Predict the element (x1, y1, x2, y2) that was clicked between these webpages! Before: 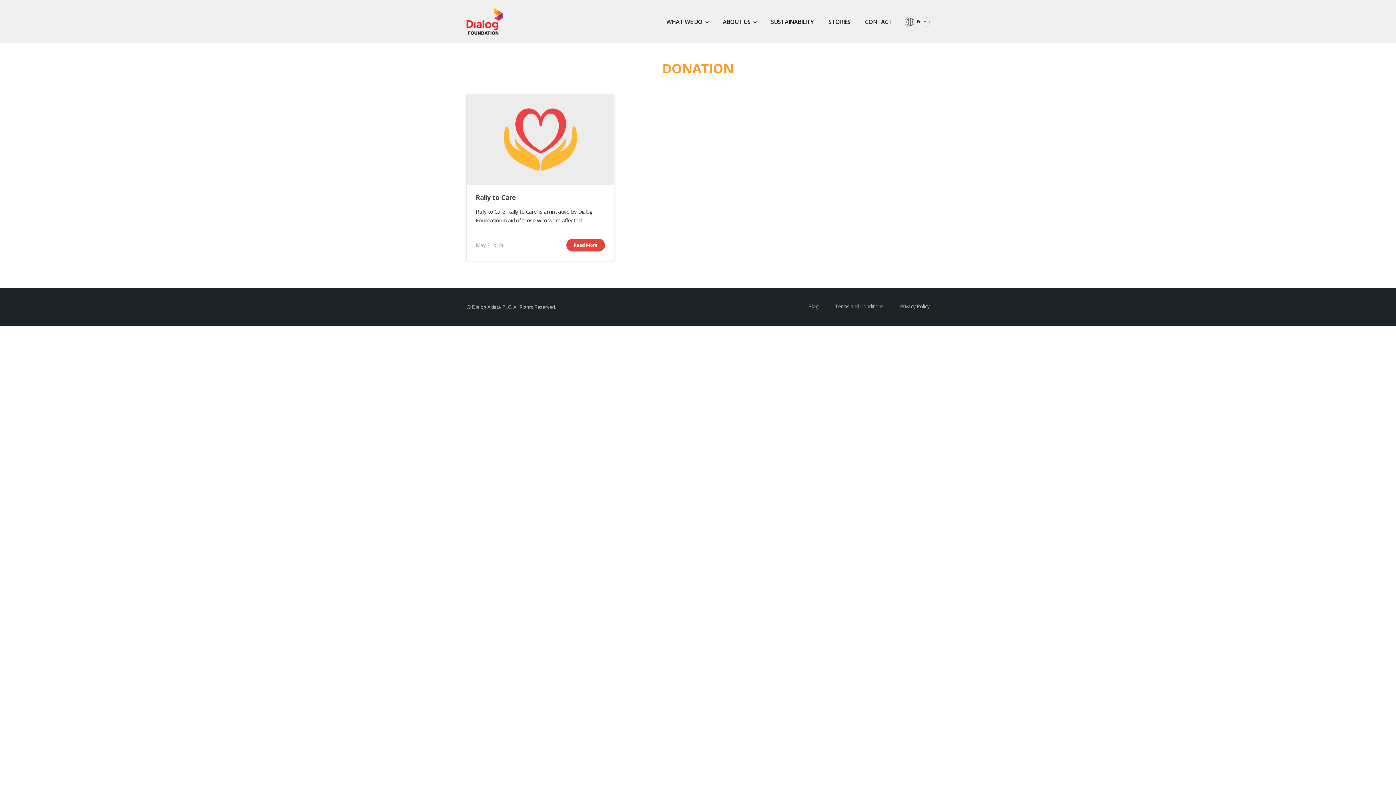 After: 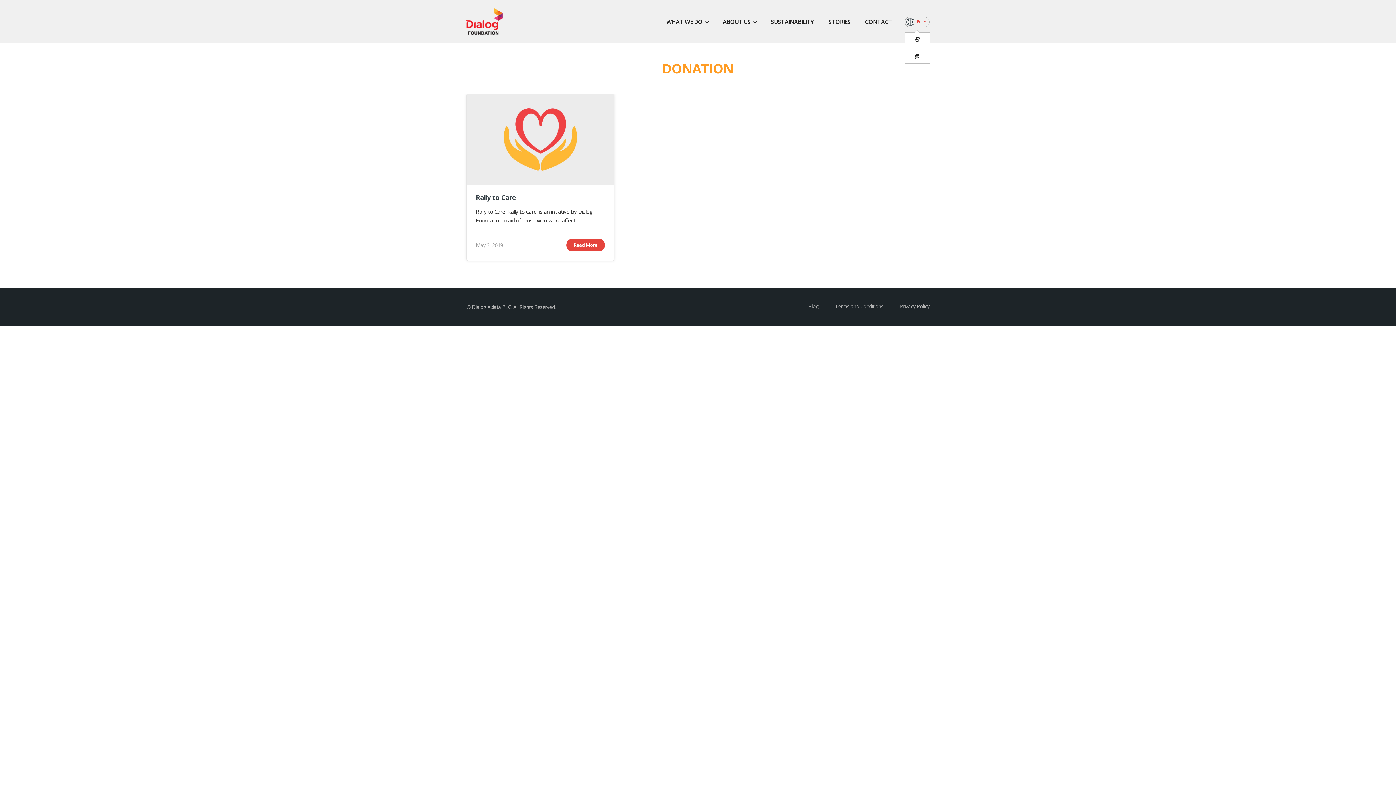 Action: bbox: (905, 16, 929, 27) label: En